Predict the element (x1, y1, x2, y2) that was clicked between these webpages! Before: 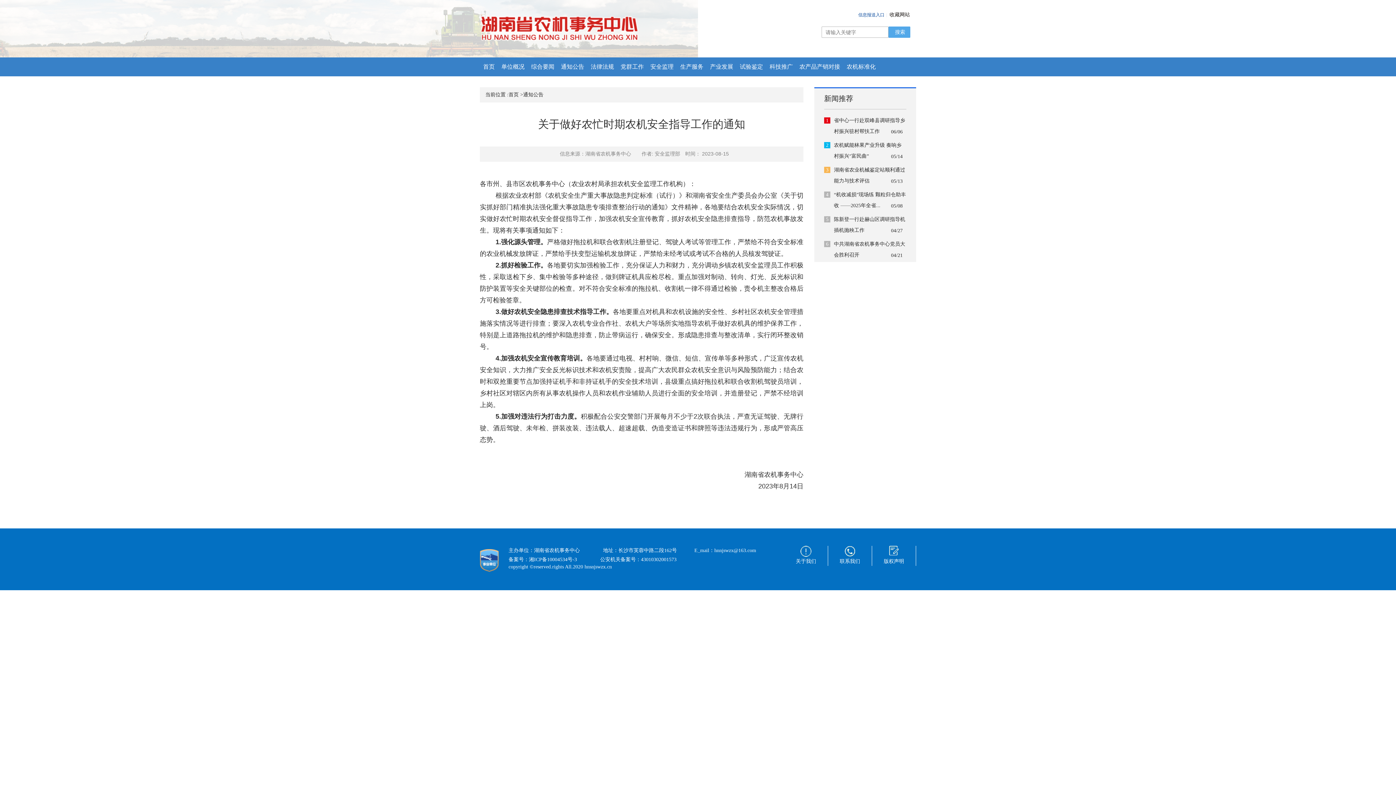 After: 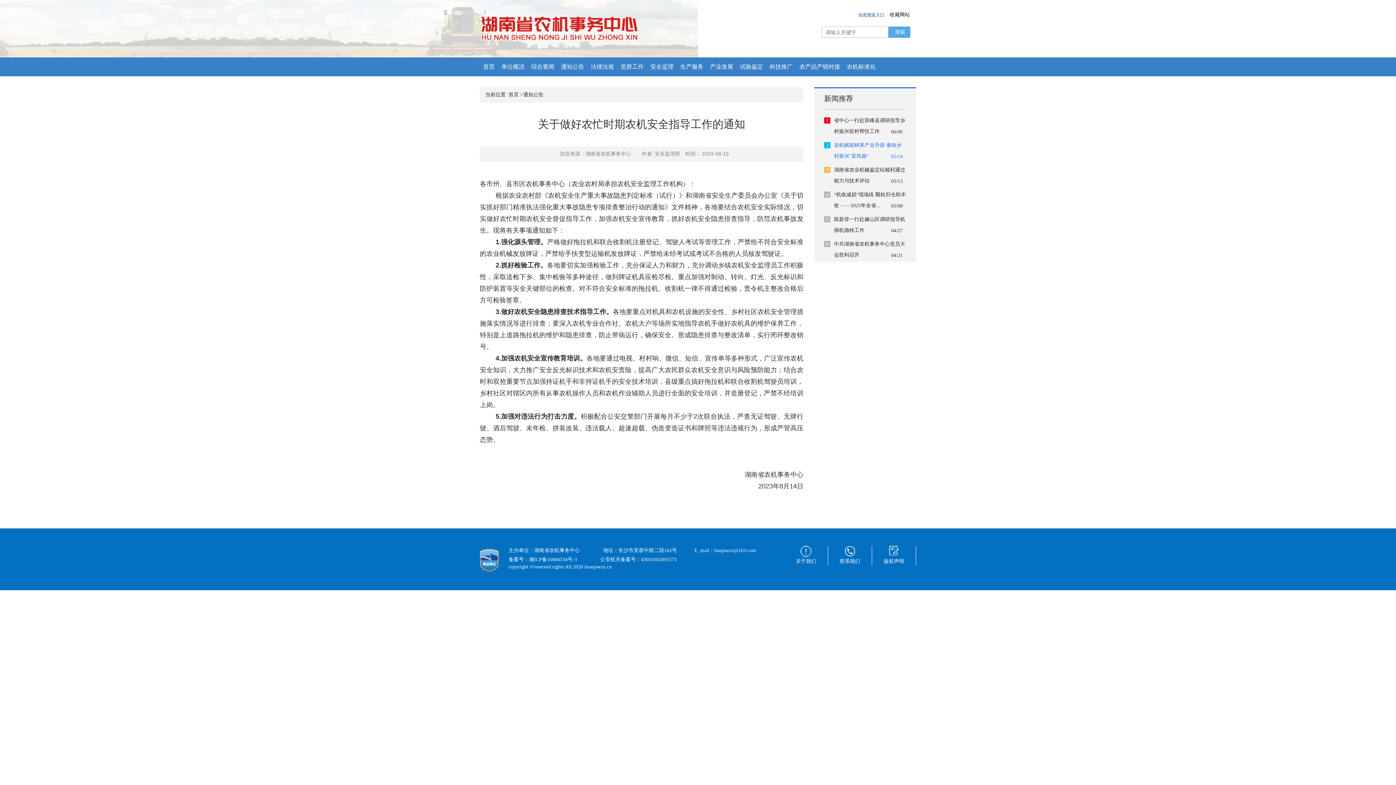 Action: label: 2

农机赋能林果产业升级 奏响乡村振兴"富民曲”

05/14 bbox: (824, 138, 906, 163)